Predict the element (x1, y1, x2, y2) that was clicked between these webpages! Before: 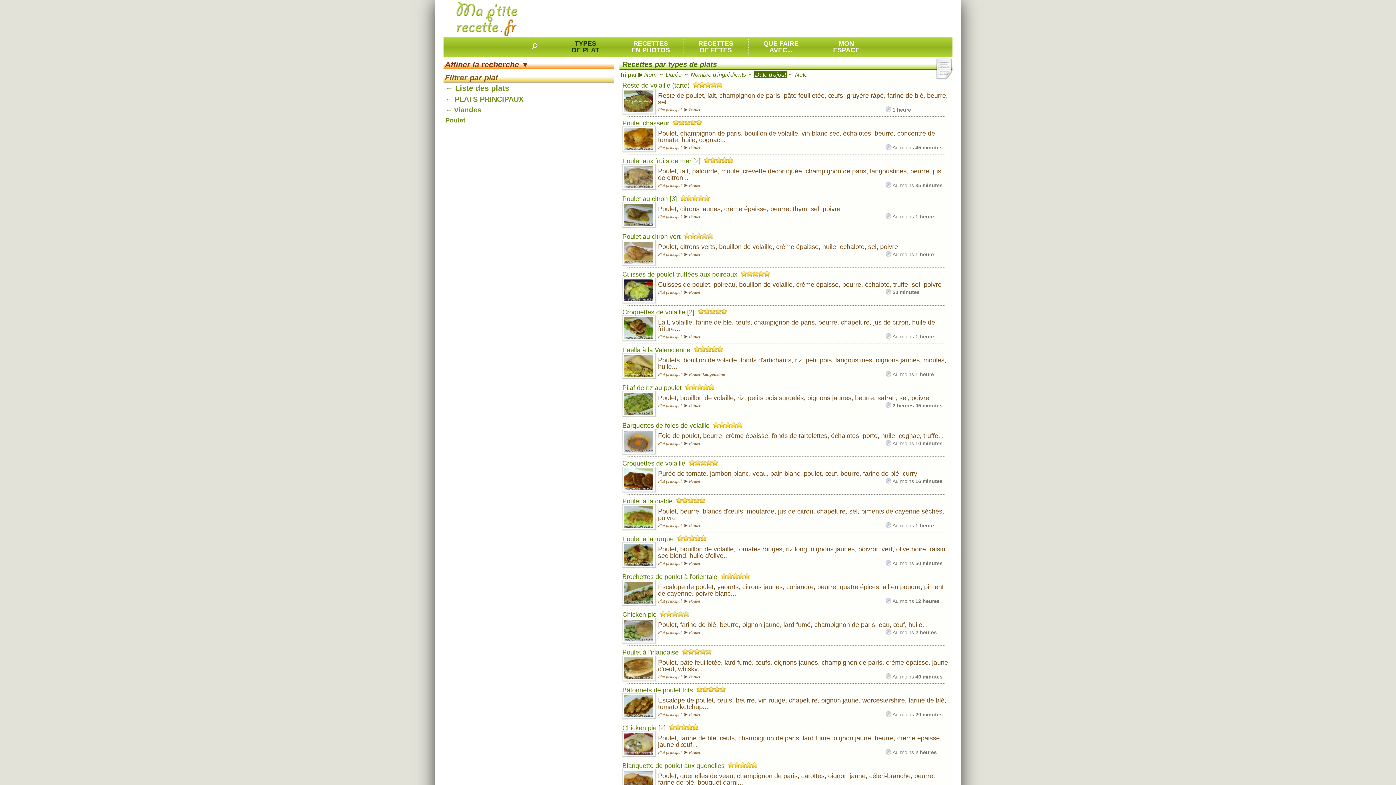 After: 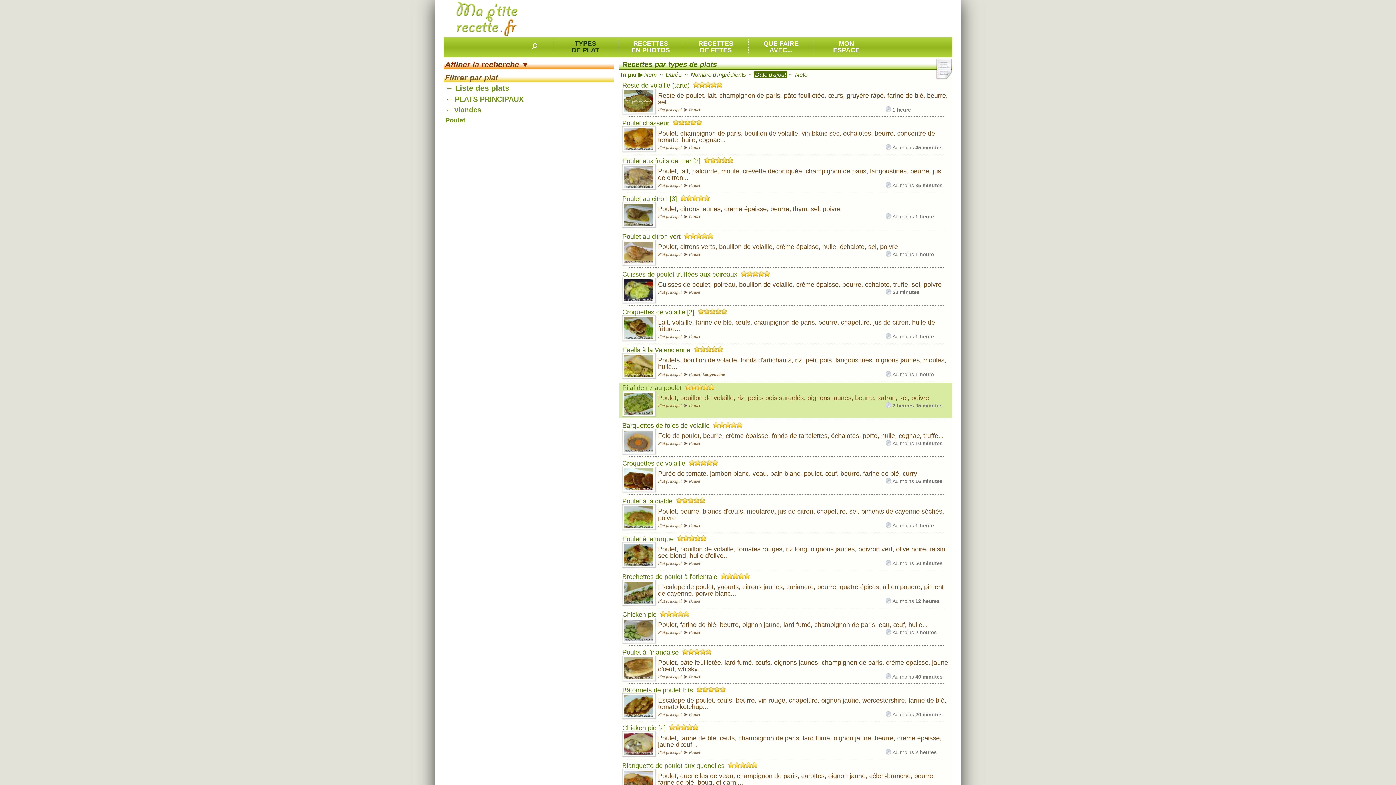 Action: bbox: (658, 394, 929, 401) label: Poulet, bouillon de volaille, riz, petits pois surgelés, oignons jaunes, beurre, safran, sel, poivre